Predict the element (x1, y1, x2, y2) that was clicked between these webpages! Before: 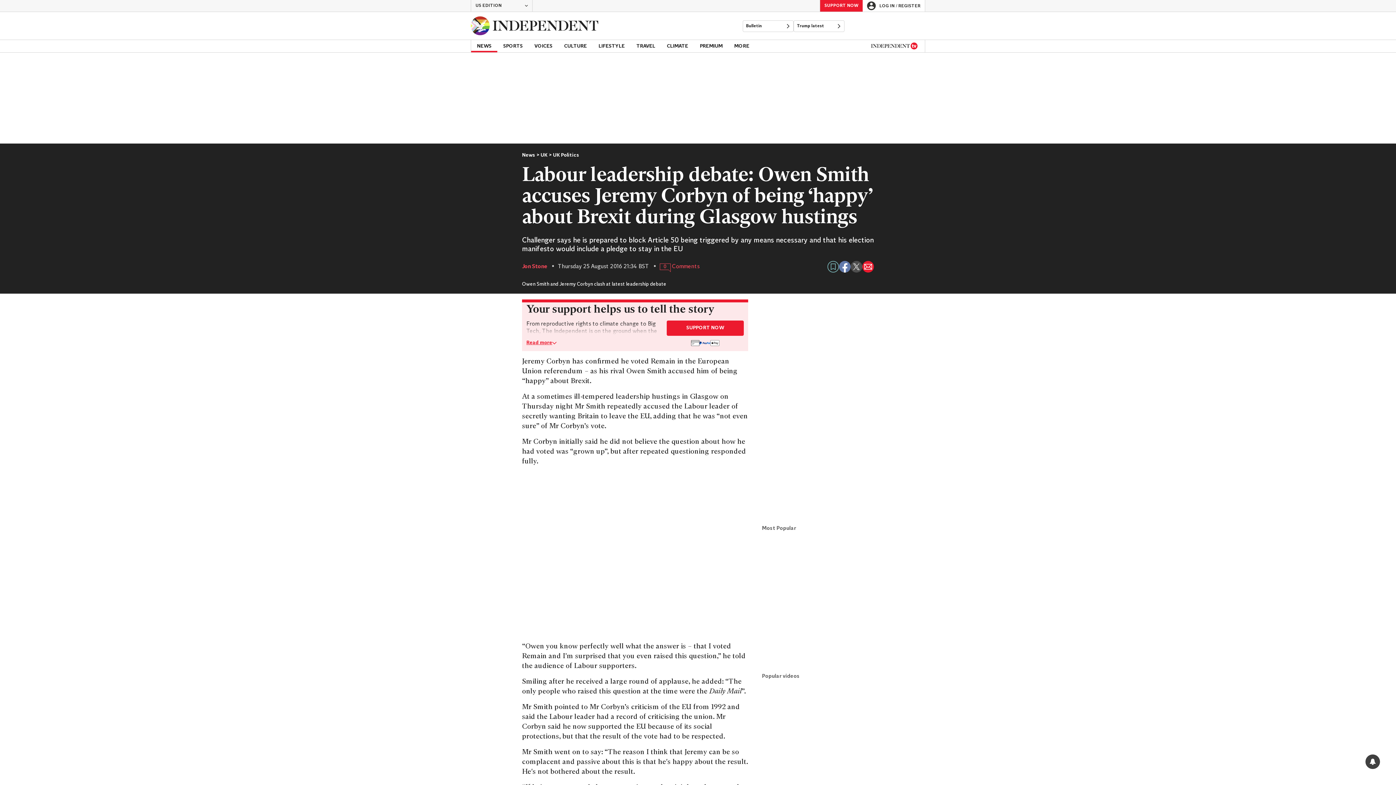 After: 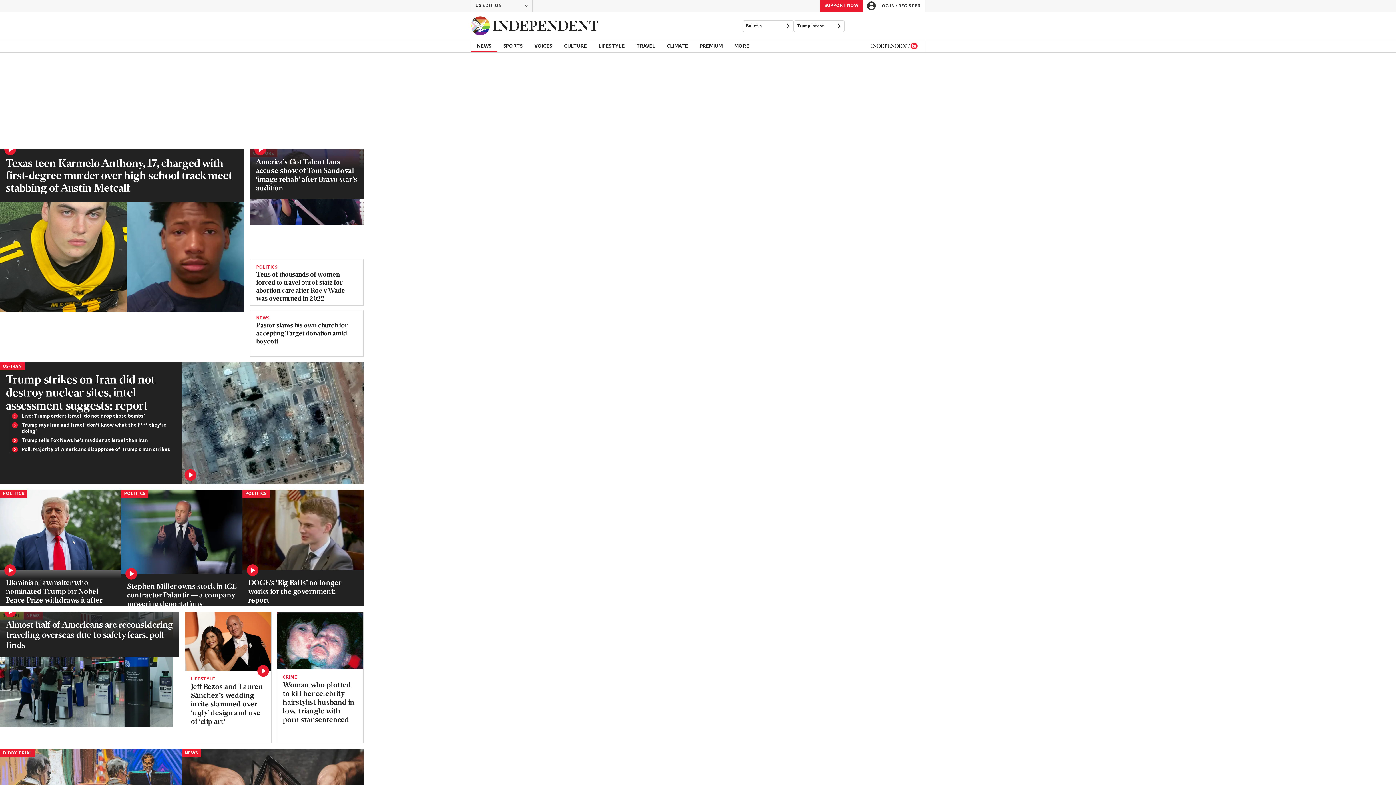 Action: bbox: (522, 152, 540, 158) label: News